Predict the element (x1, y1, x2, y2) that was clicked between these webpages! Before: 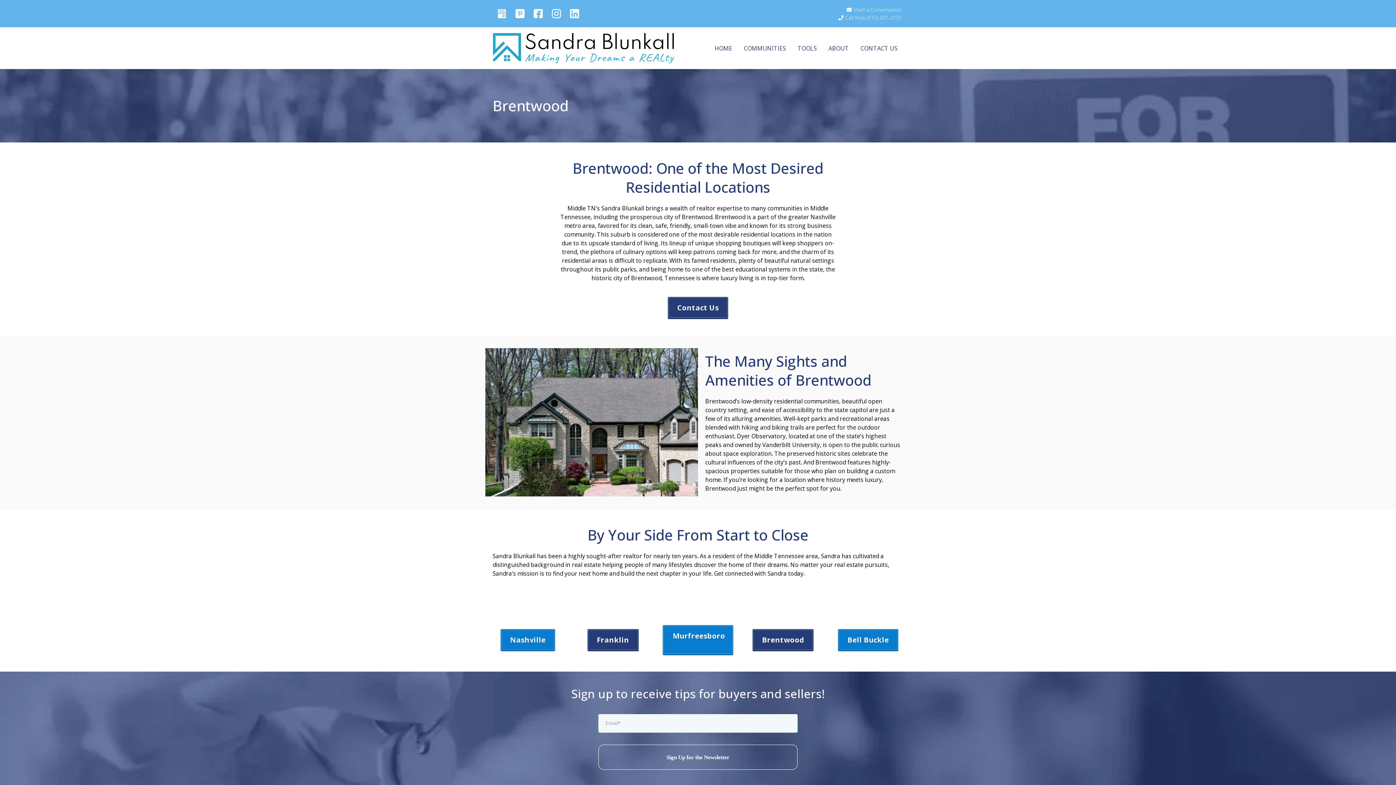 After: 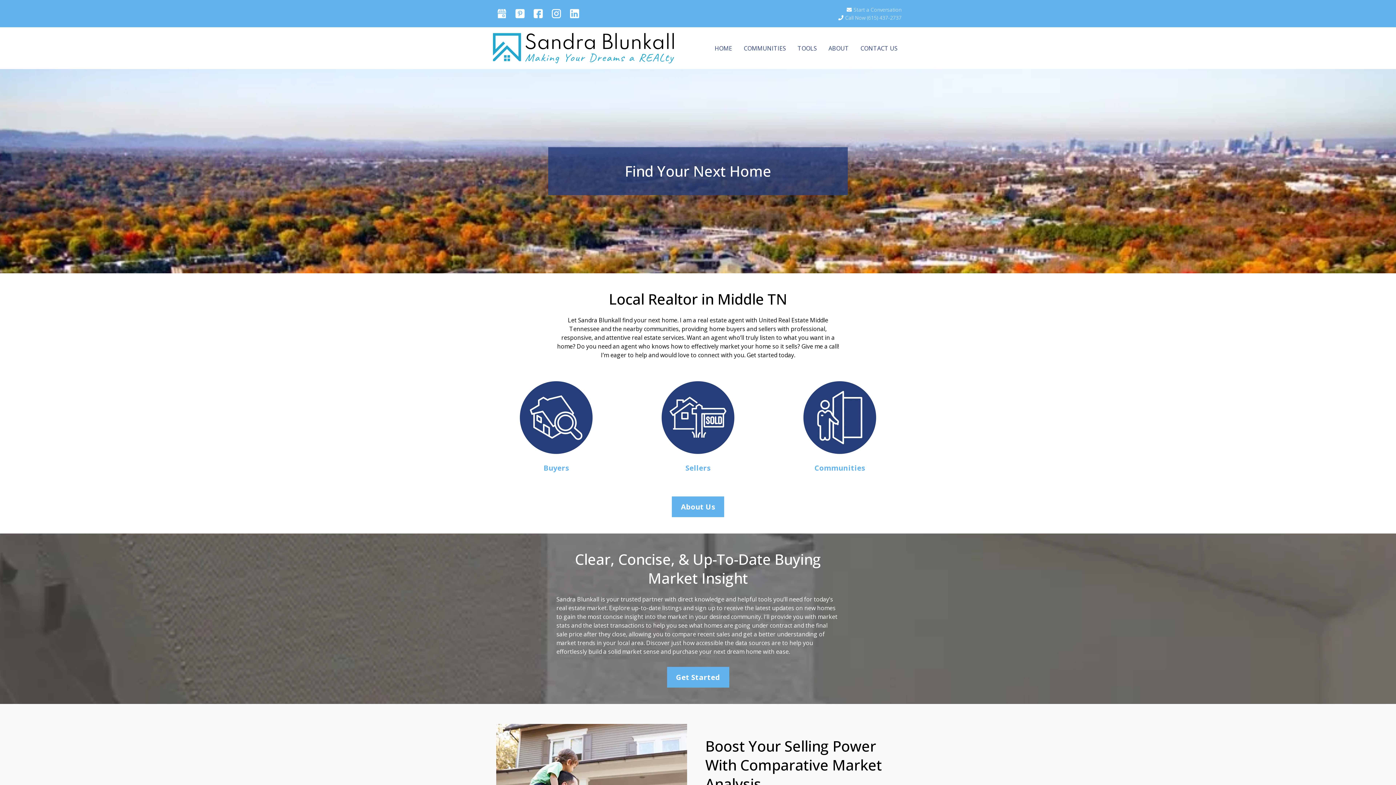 Action: label: https://www.sandrablunkall.com/ bbox: (492, 32, 674, 63)